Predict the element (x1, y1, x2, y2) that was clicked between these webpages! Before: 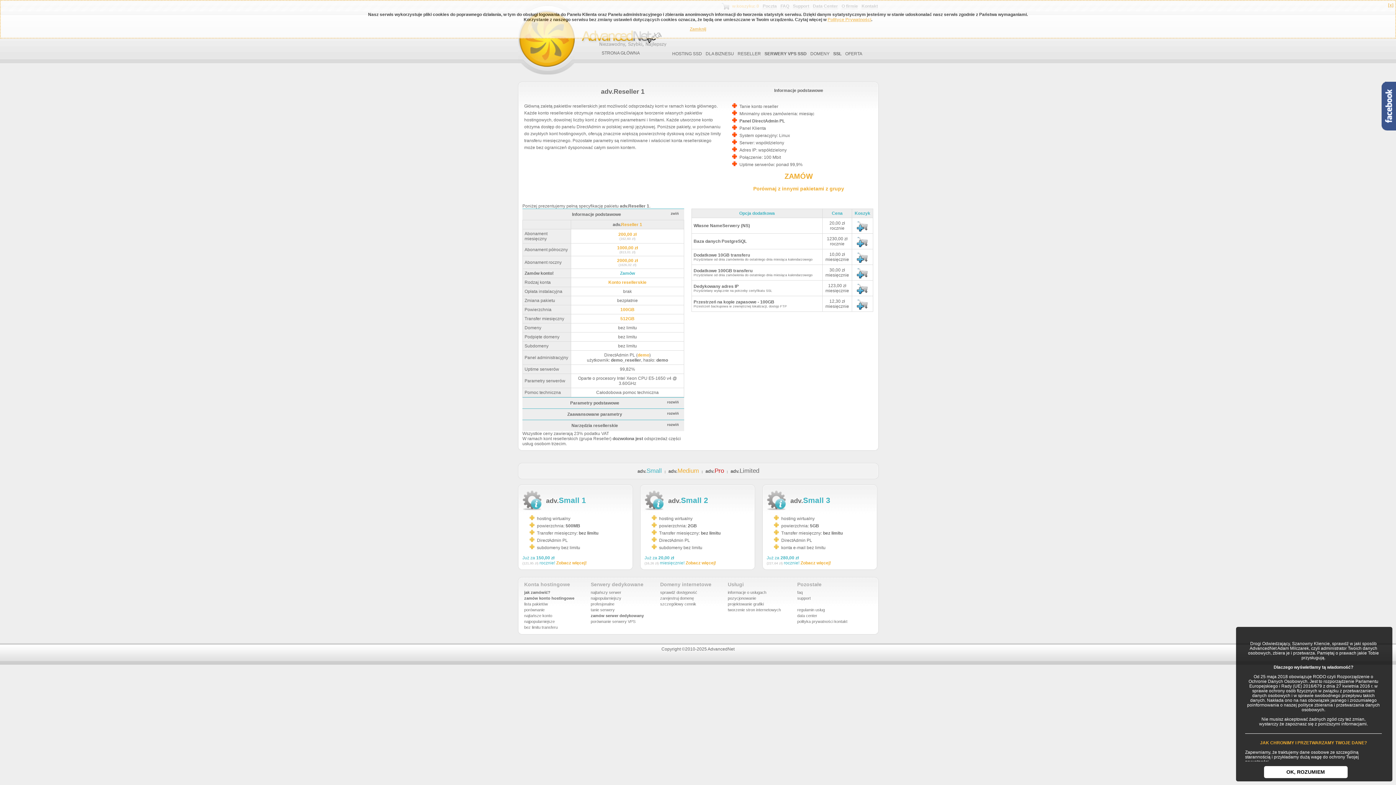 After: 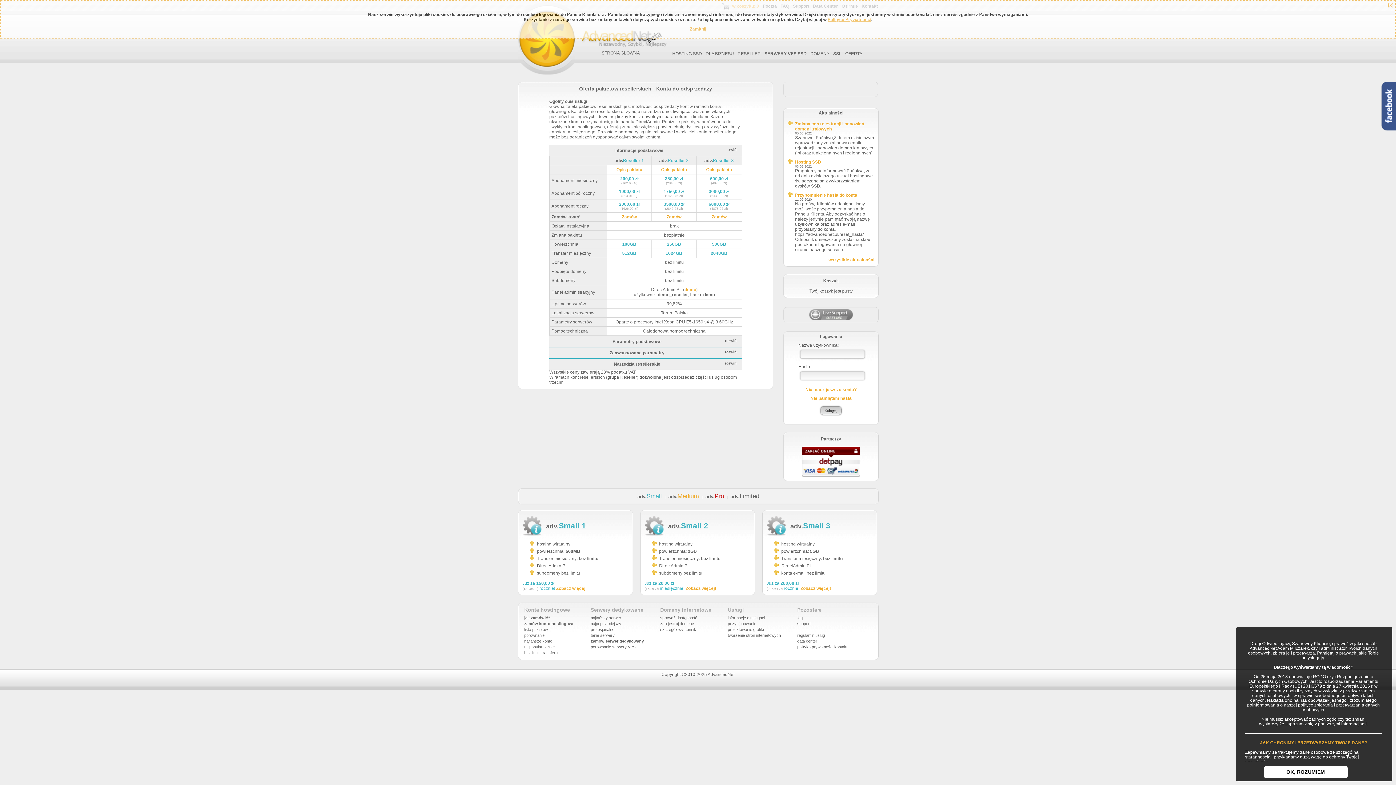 Action: label: Porównaj z innymi pakietami z grupy bbox: (753, 185, 844, 191)